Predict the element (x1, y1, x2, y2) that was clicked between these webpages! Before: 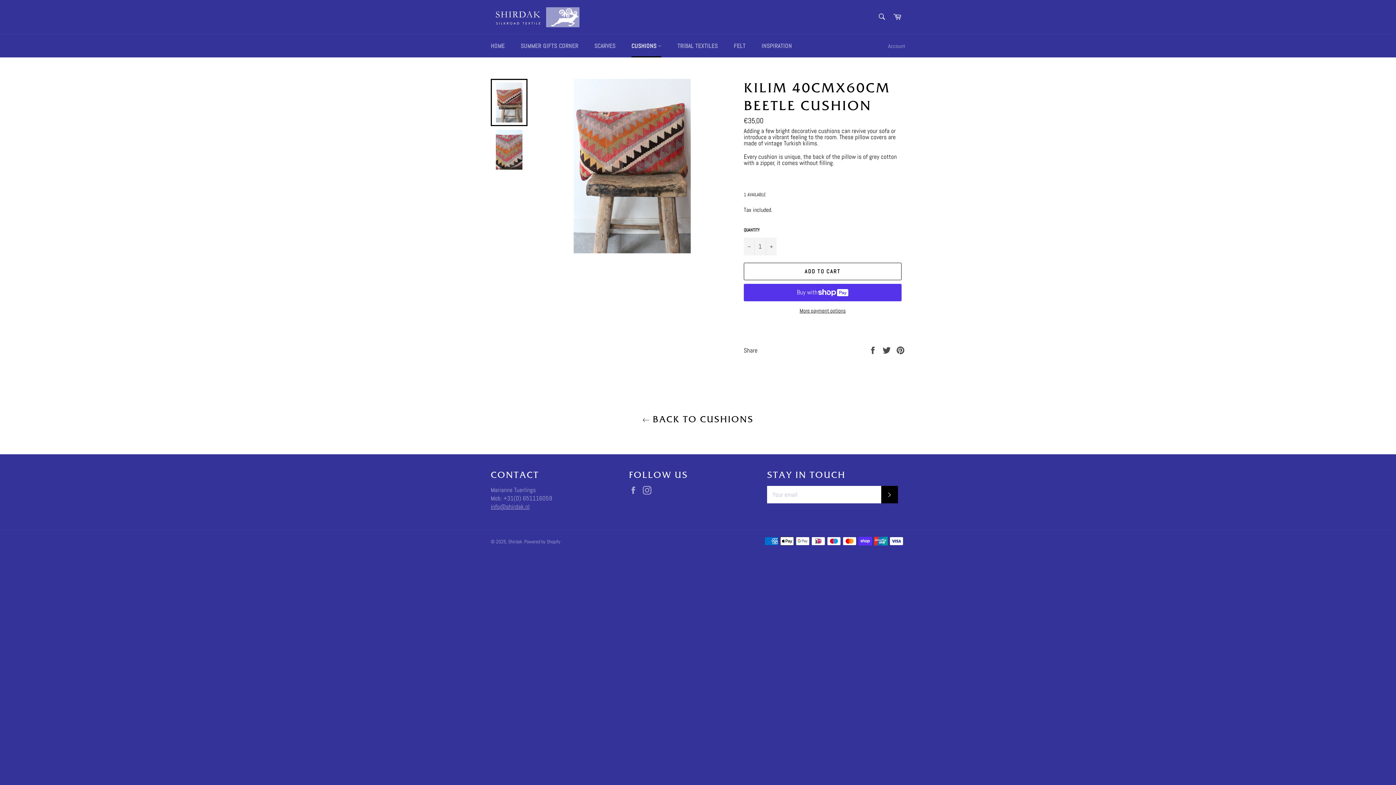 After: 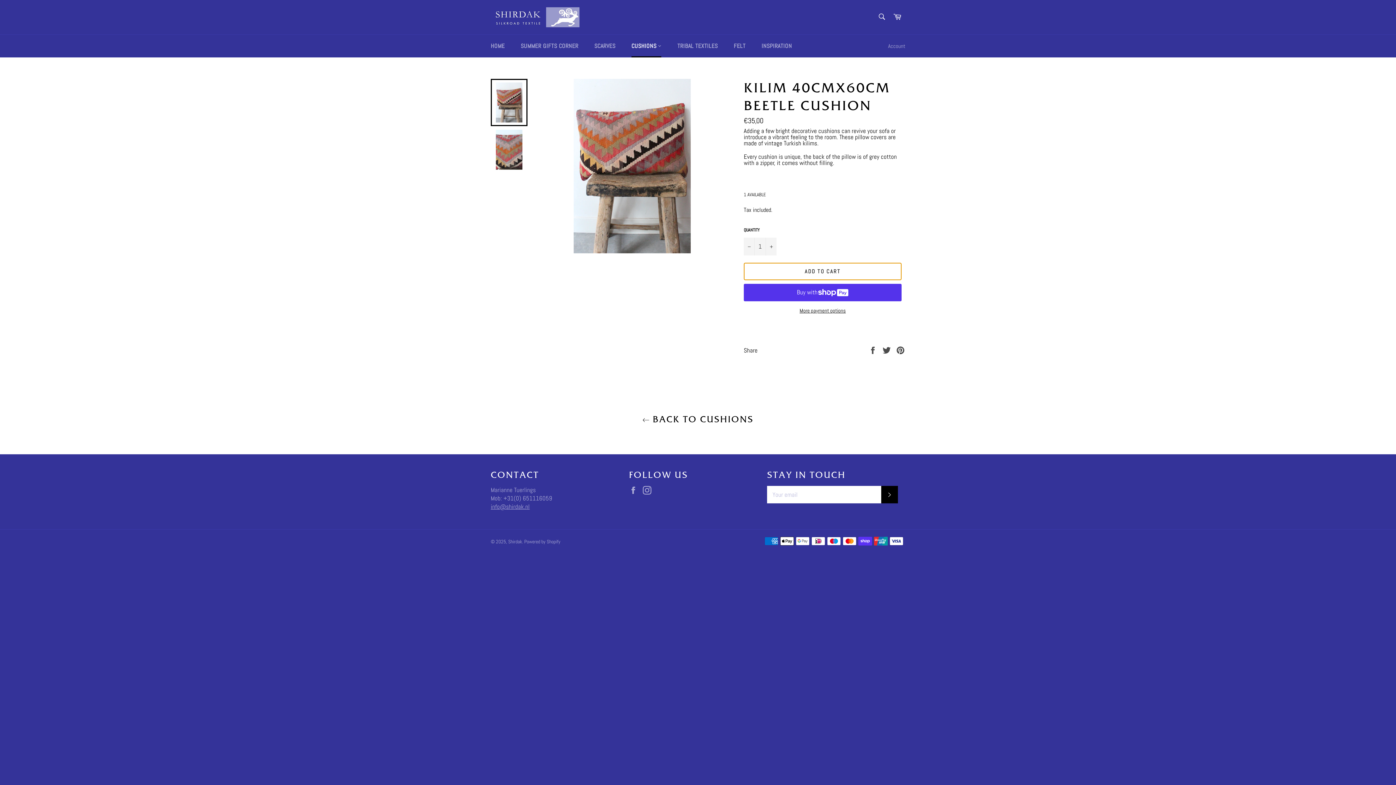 Action: label: ADD TO CART bbox: (744, 262, 901, 280)